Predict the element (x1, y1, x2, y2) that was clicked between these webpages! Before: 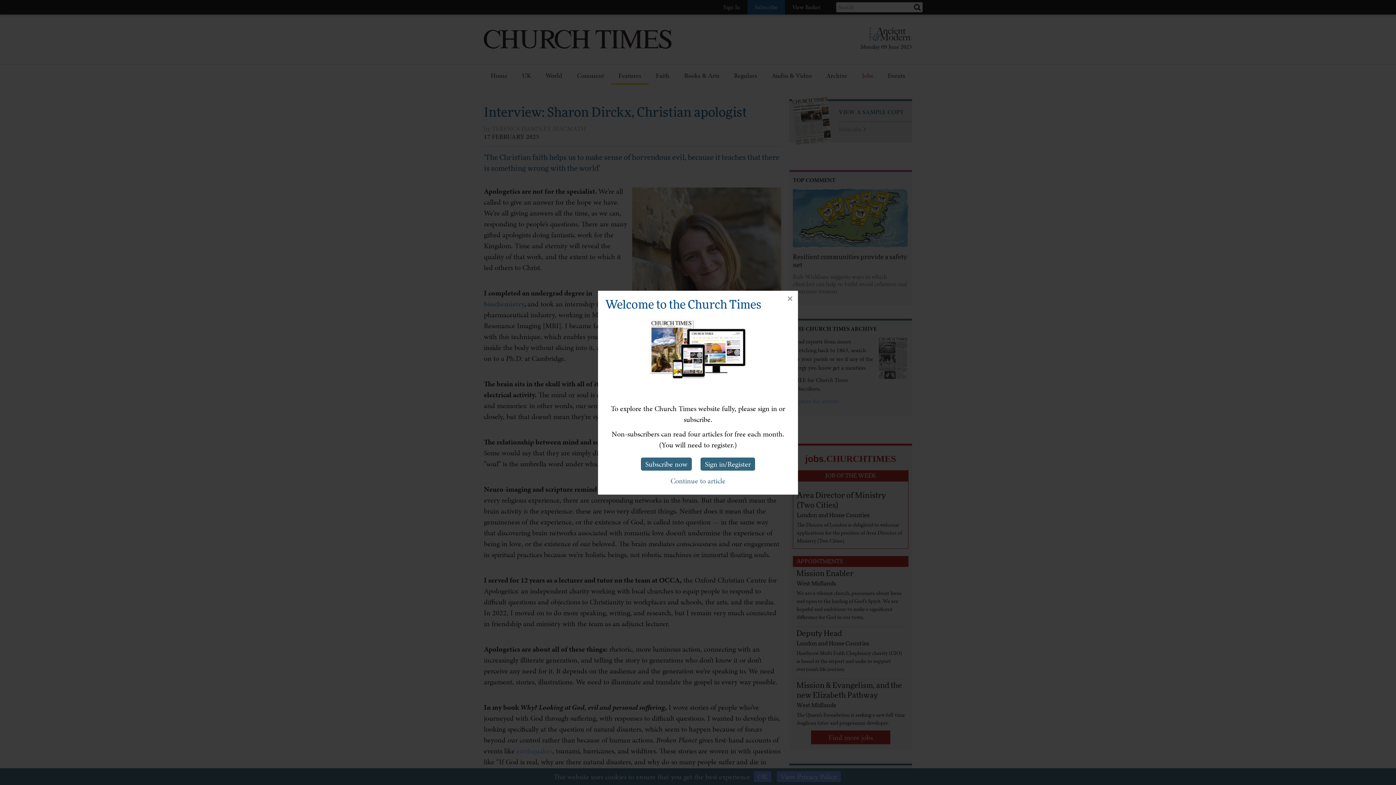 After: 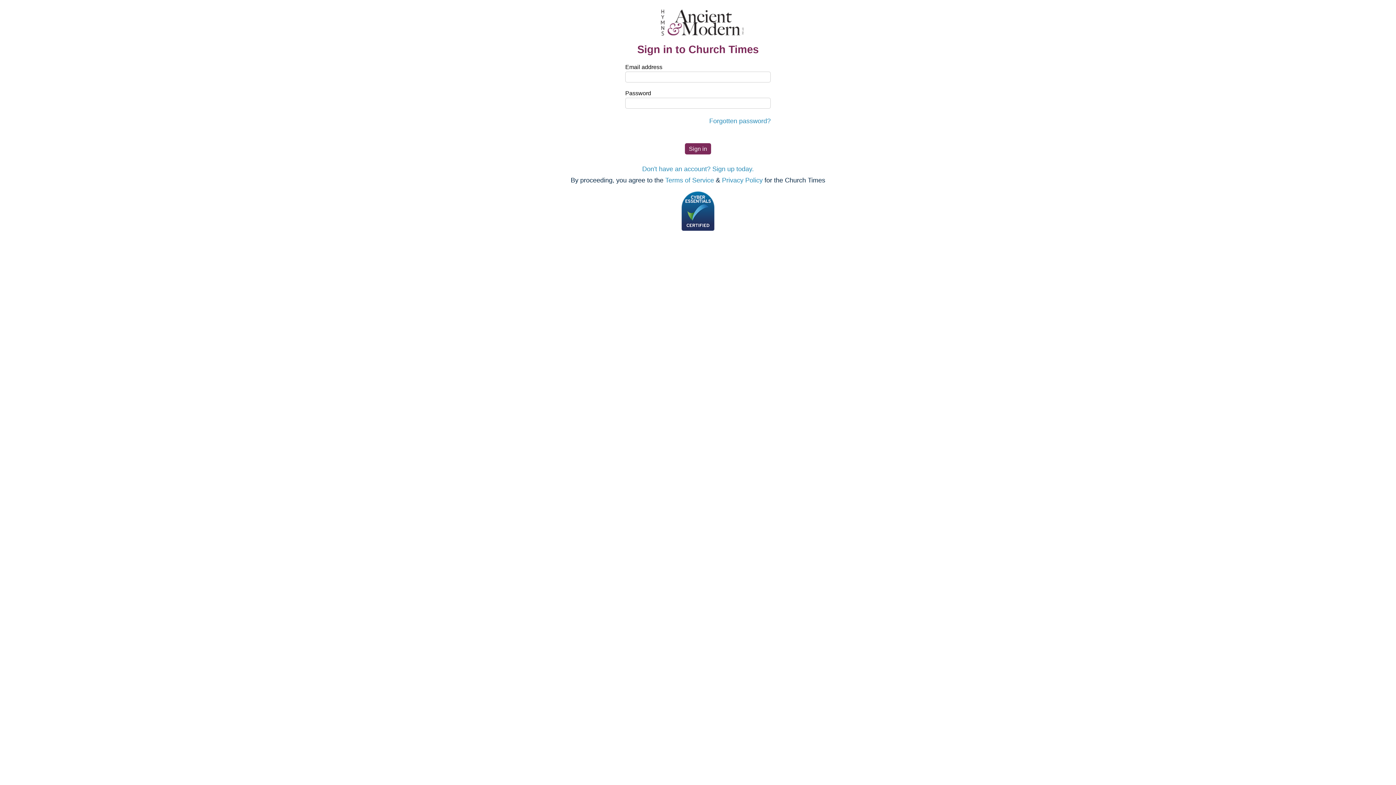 Action: label: Sign in/Register bbox: (700, 457, 755, 470)